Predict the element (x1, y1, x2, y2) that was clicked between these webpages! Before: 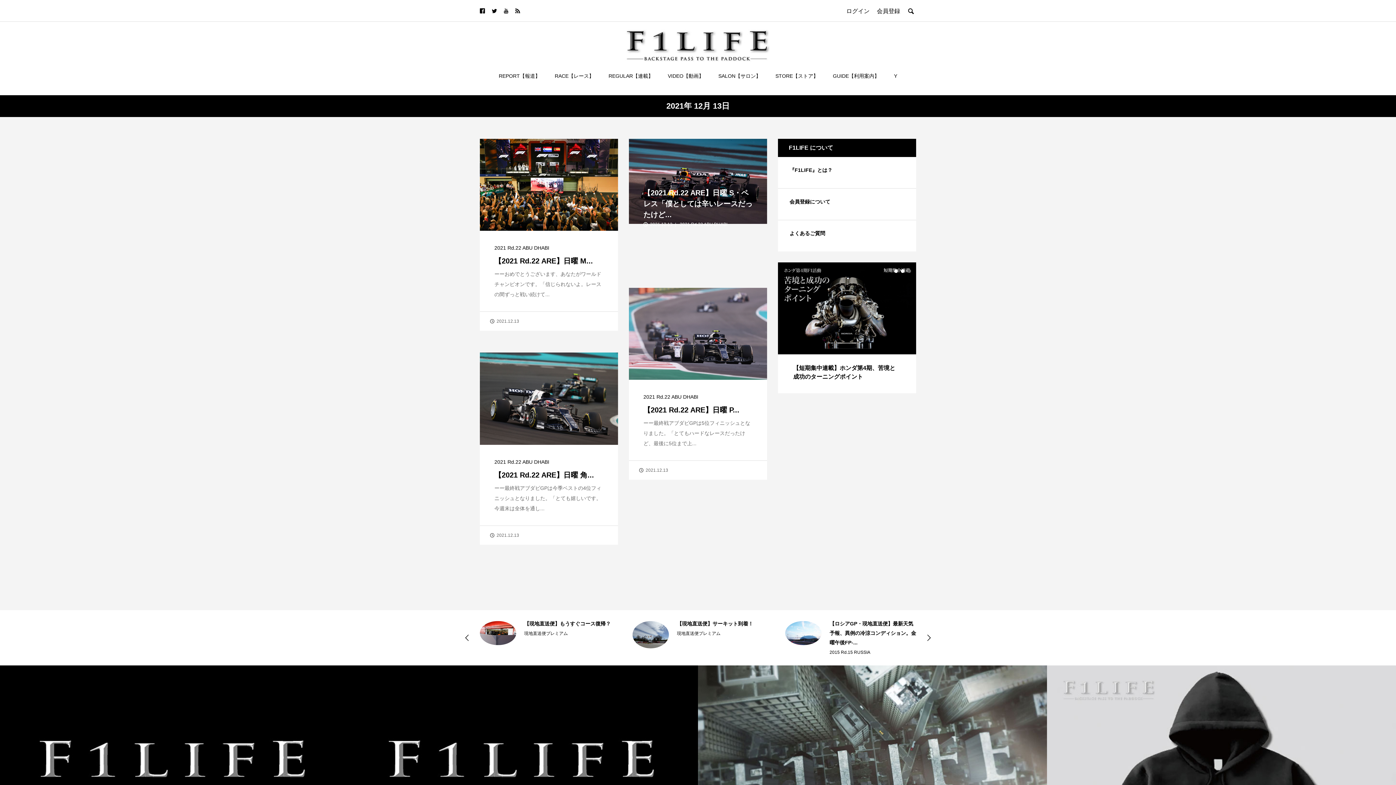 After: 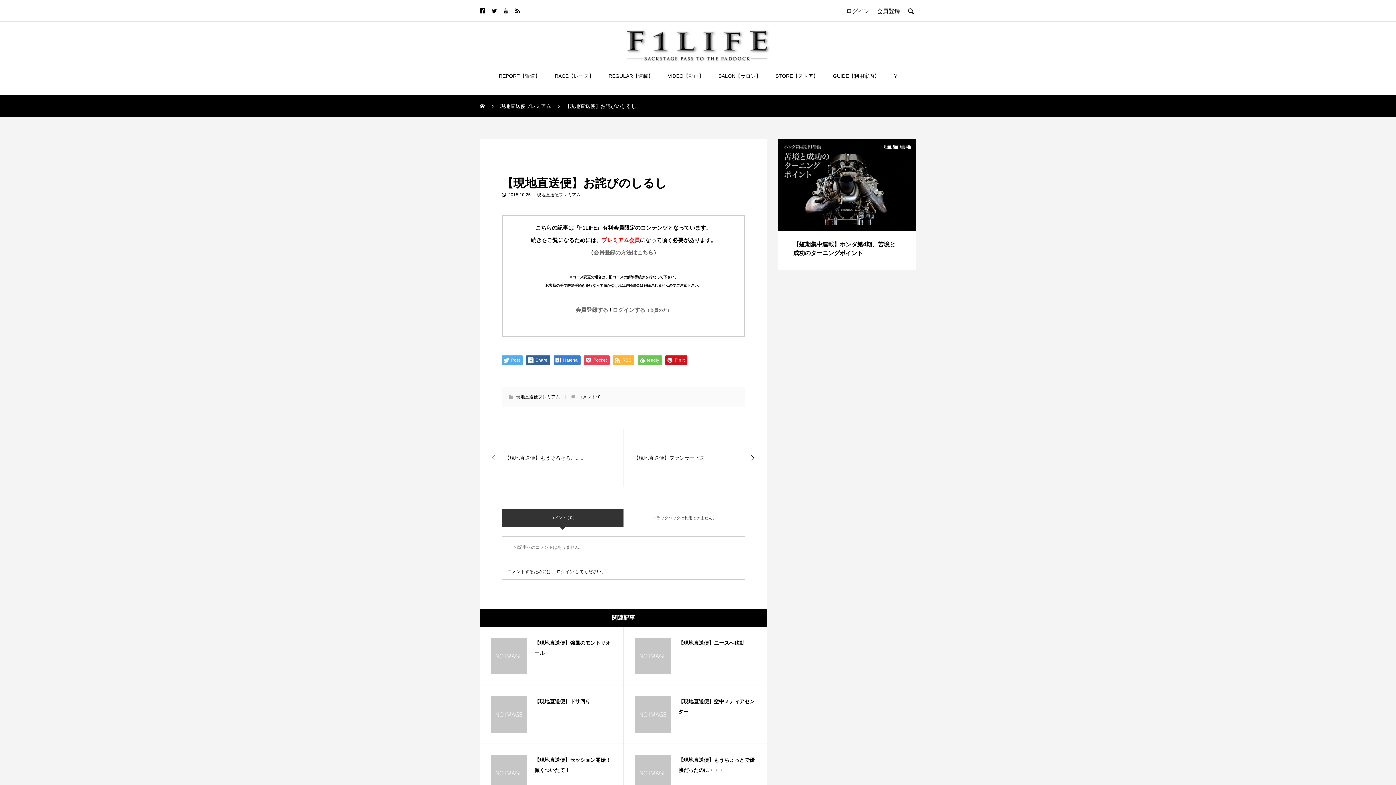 Action: bbox: (632, 621, 669, 645)